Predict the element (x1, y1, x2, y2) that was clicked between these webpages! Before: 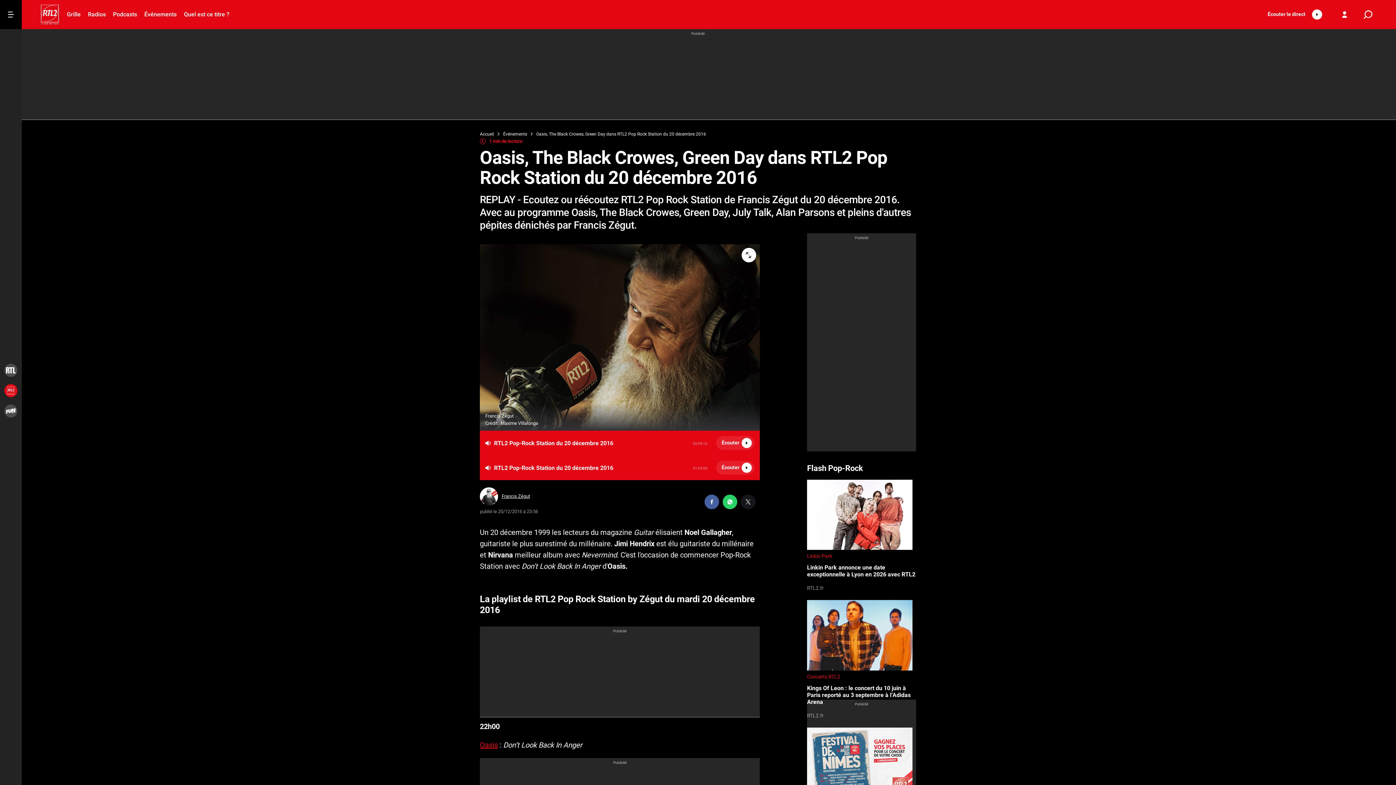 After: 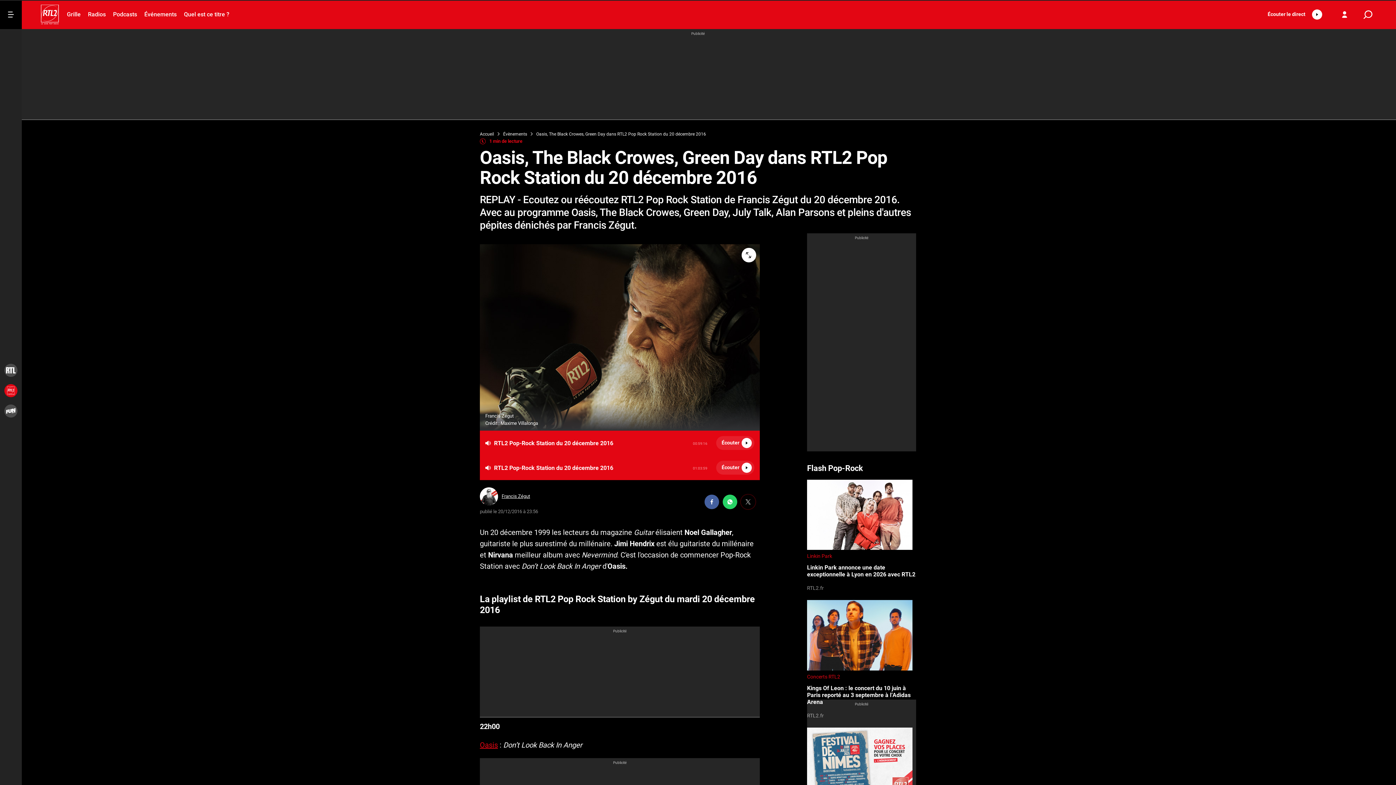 Action: bbox: (741, 494, 755, 509)